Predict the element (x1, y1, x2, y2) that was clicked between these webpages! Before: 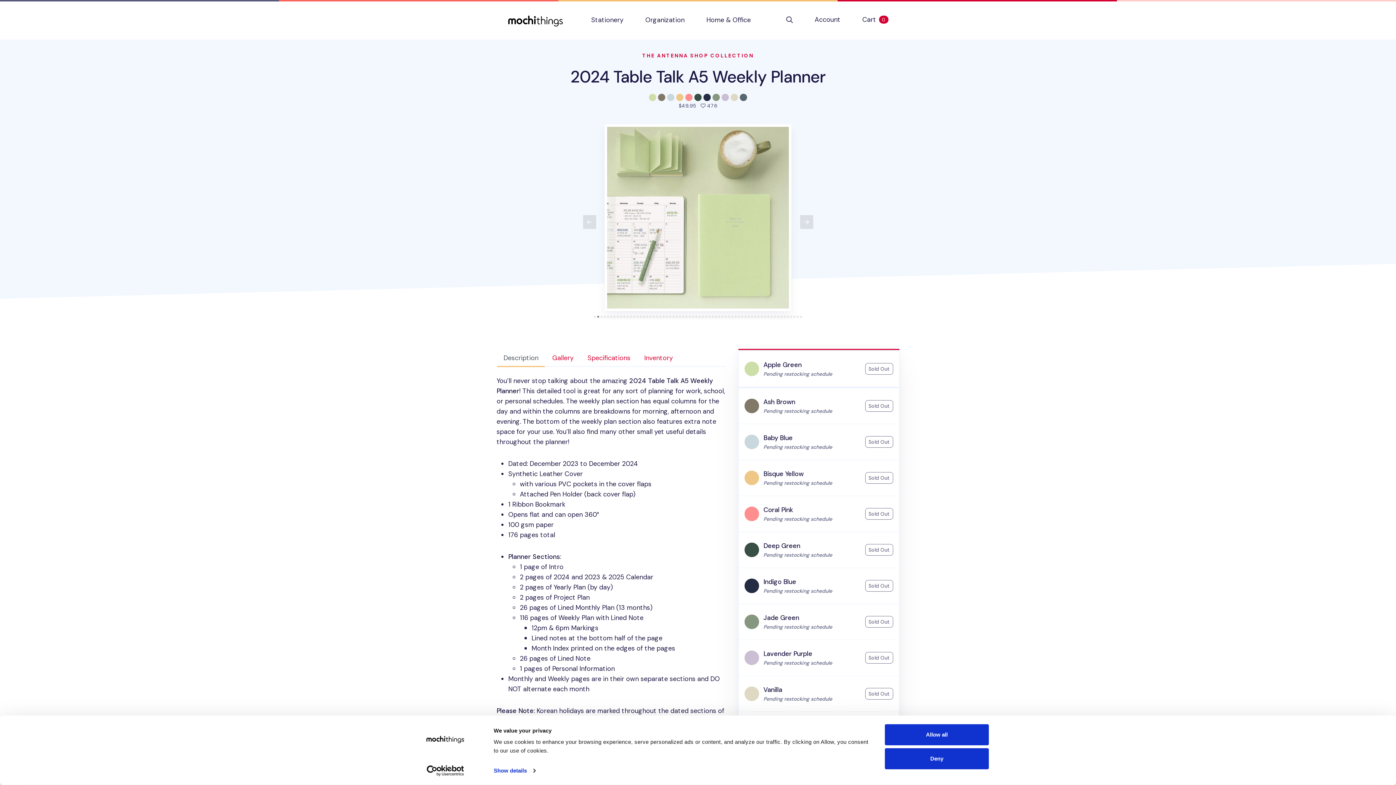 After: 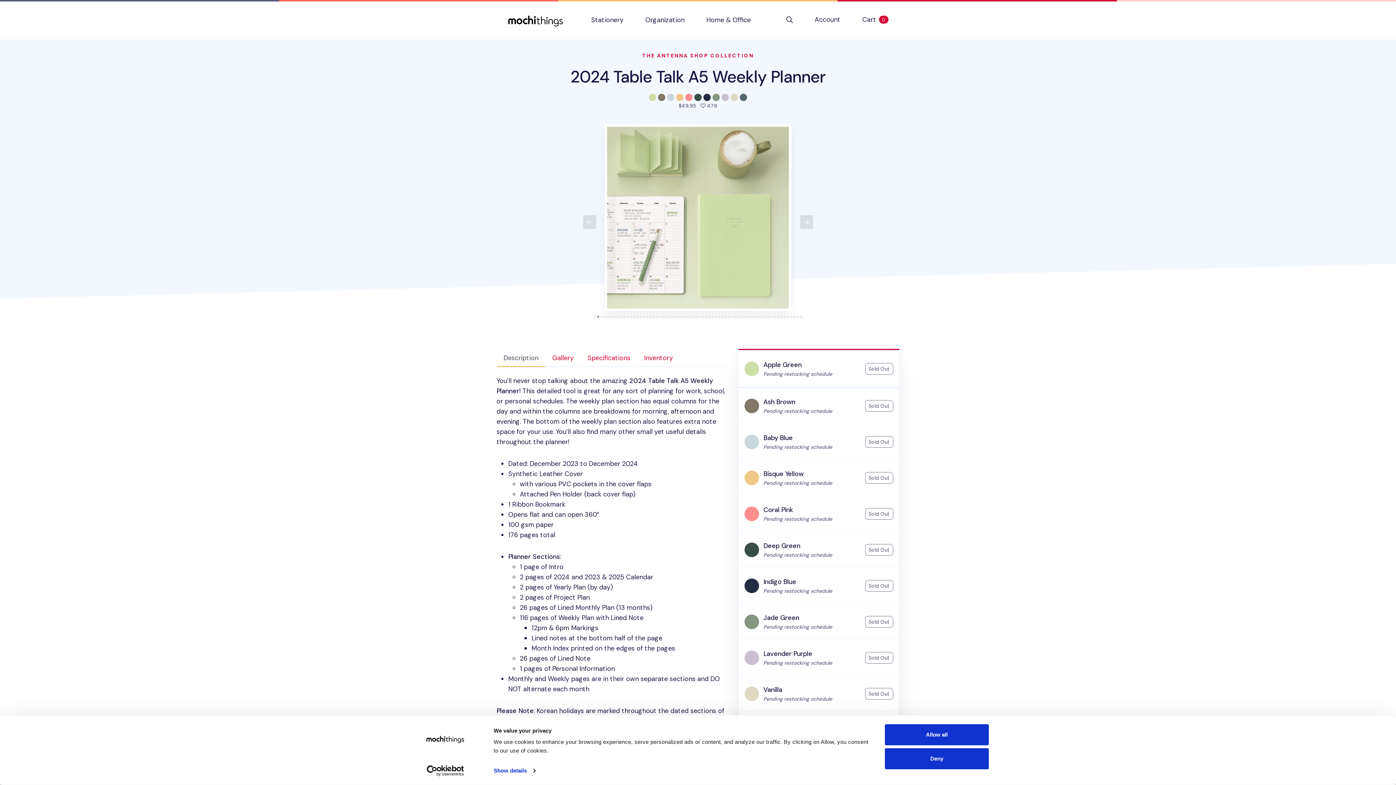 Action: bbox: (413, 765, 477, 776) label: Usercentrics Cookiebot - opens in a new window